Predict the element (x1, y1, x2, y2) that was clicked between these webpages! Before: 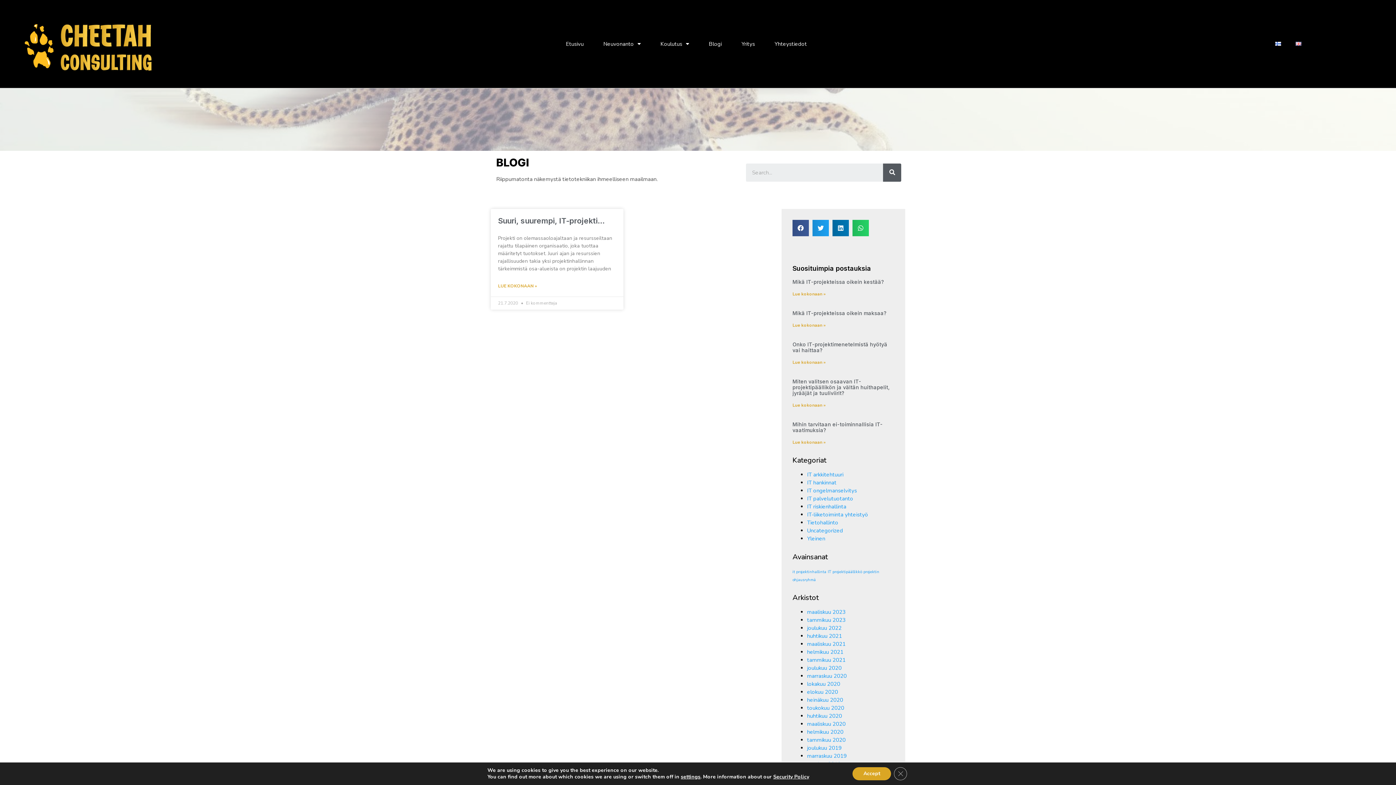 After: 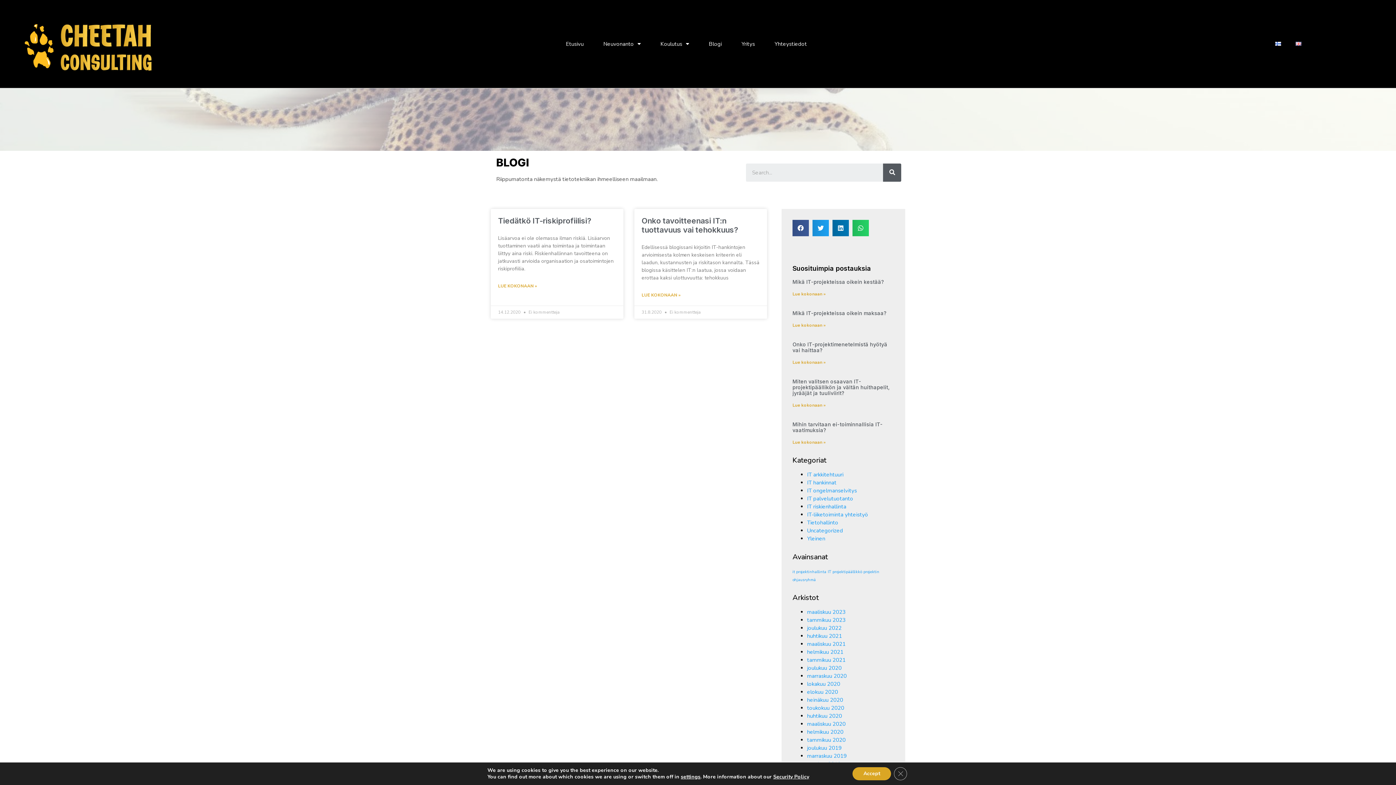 Action: label: IT-liiketoiminta yhteistyö bbox: (807, 511, 868, 518)